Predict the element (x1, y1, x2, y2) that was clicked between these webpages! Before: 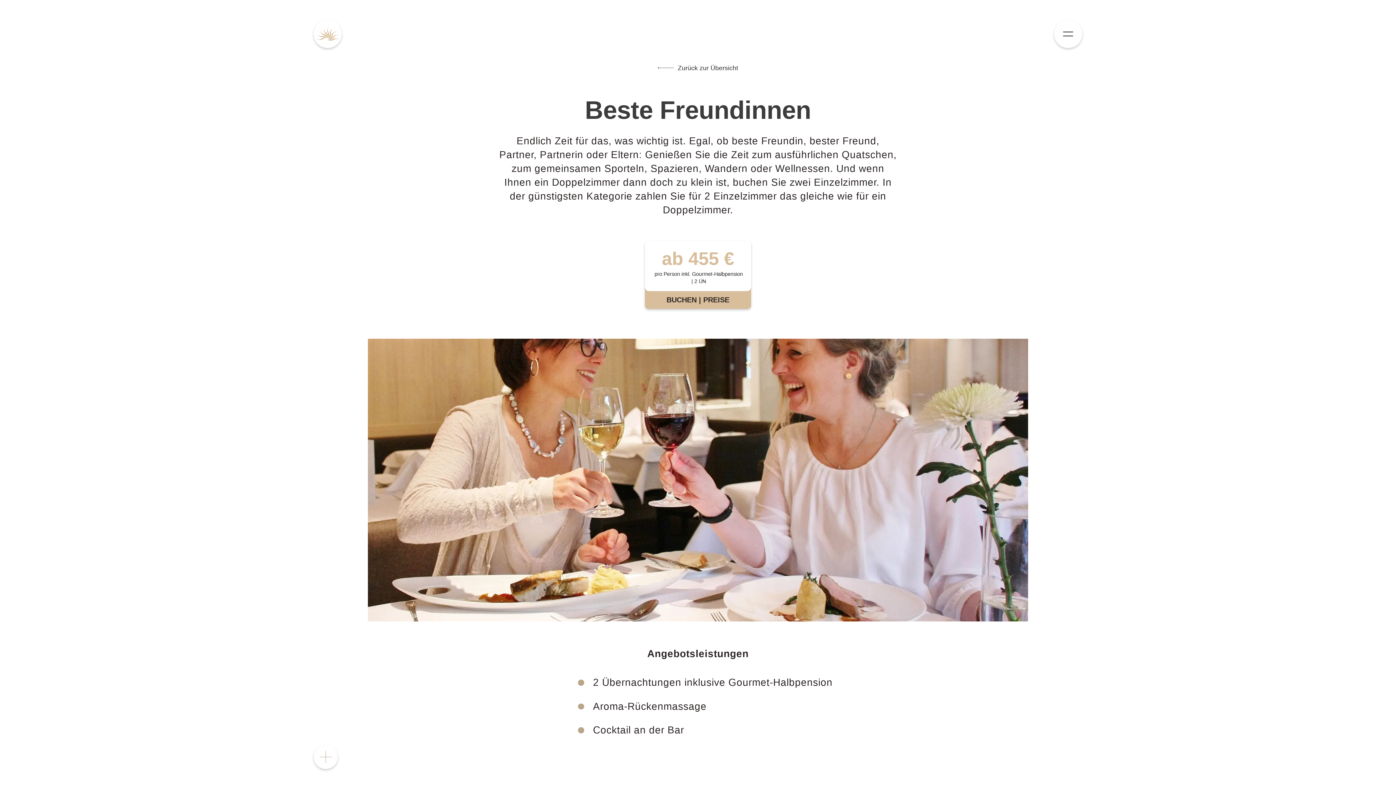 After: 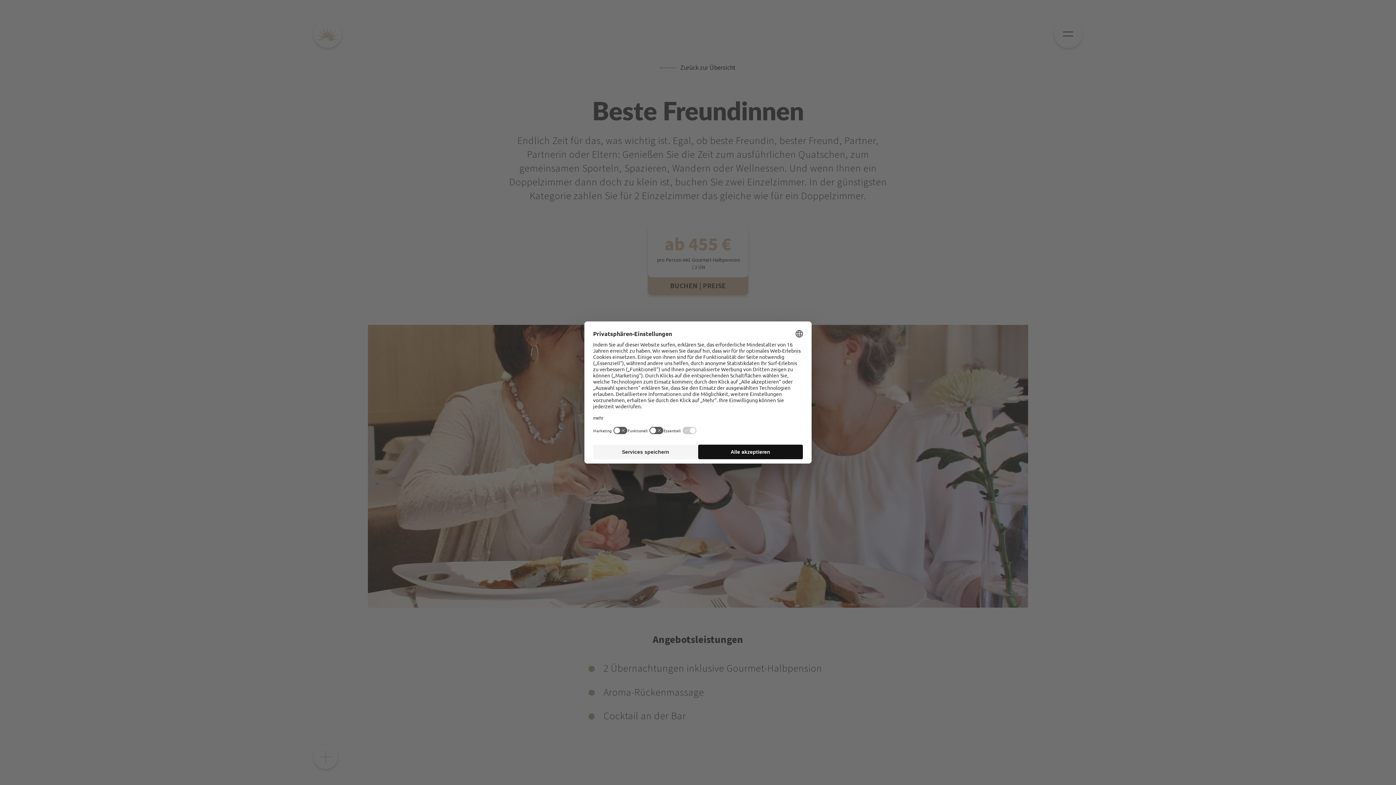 Action: label: BUCHEN | PREISE bbox: (645, 287, 751, 308)